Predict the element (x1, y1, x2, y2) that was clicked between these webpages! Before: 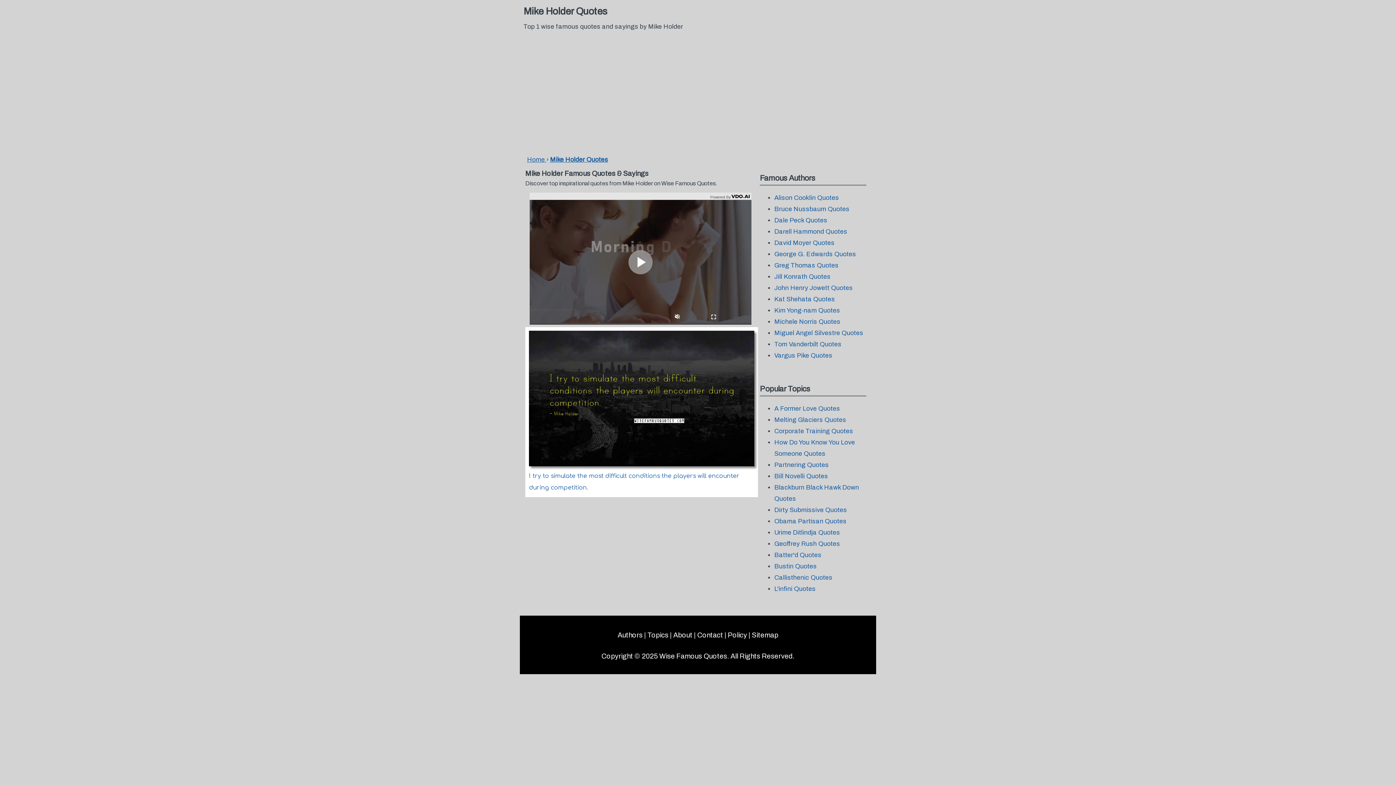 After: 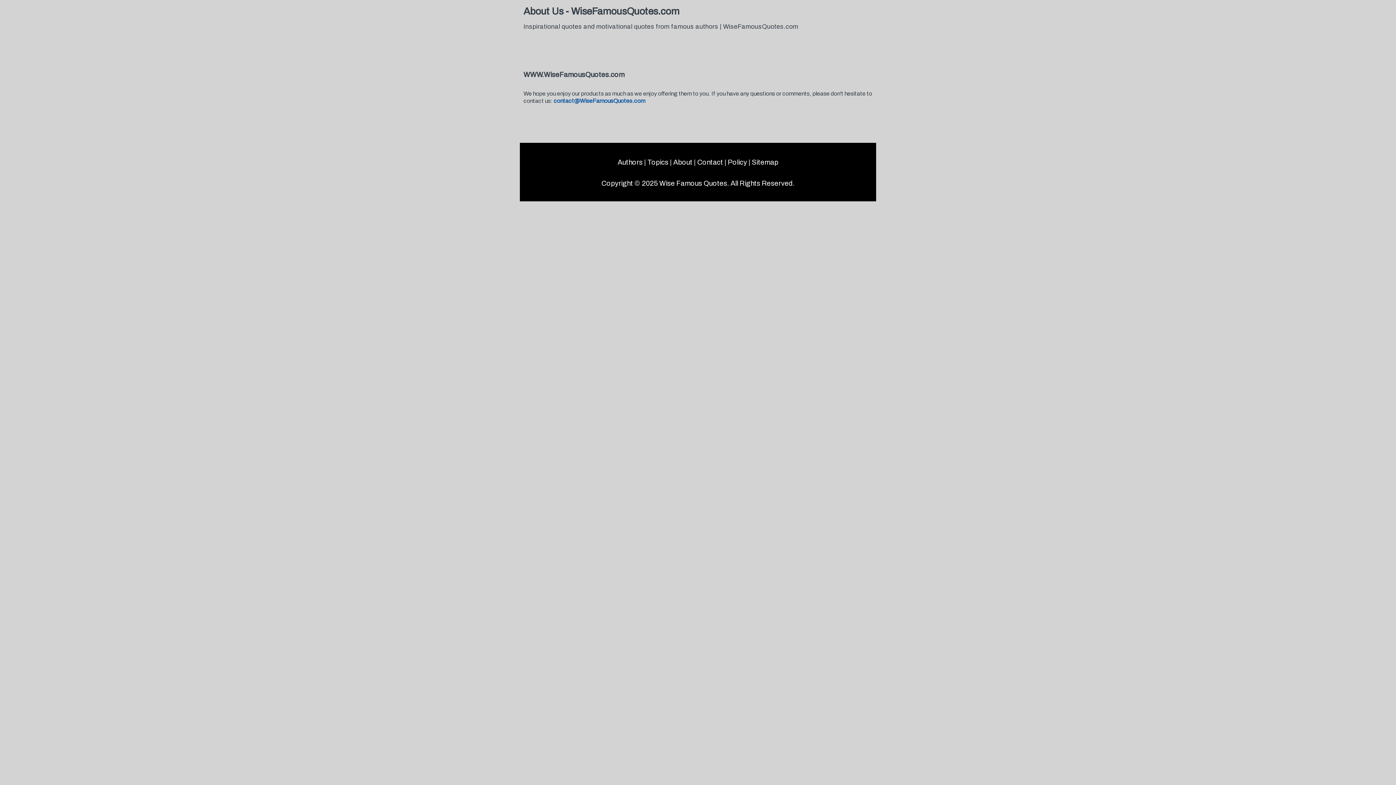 Action: bbox: (673, 631, 692, 639) label: About